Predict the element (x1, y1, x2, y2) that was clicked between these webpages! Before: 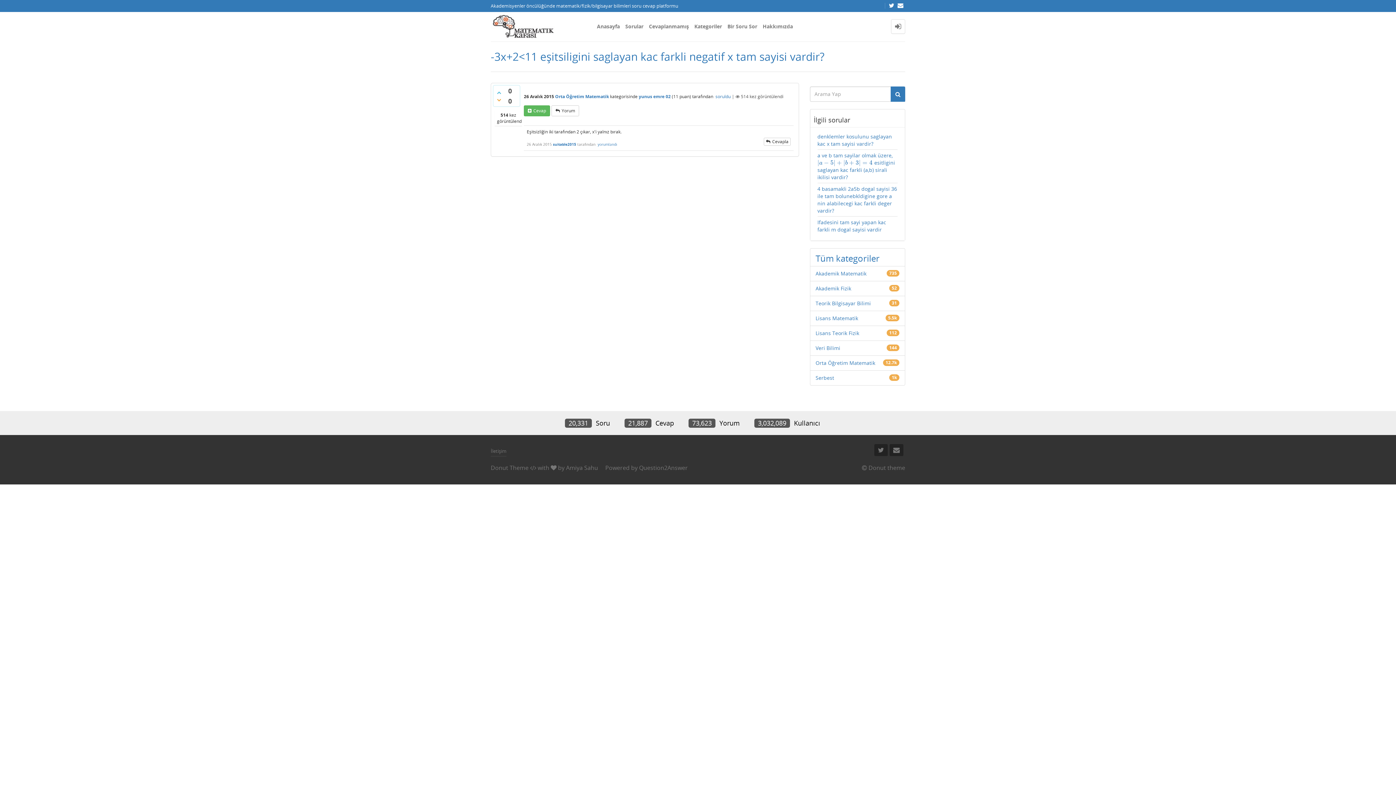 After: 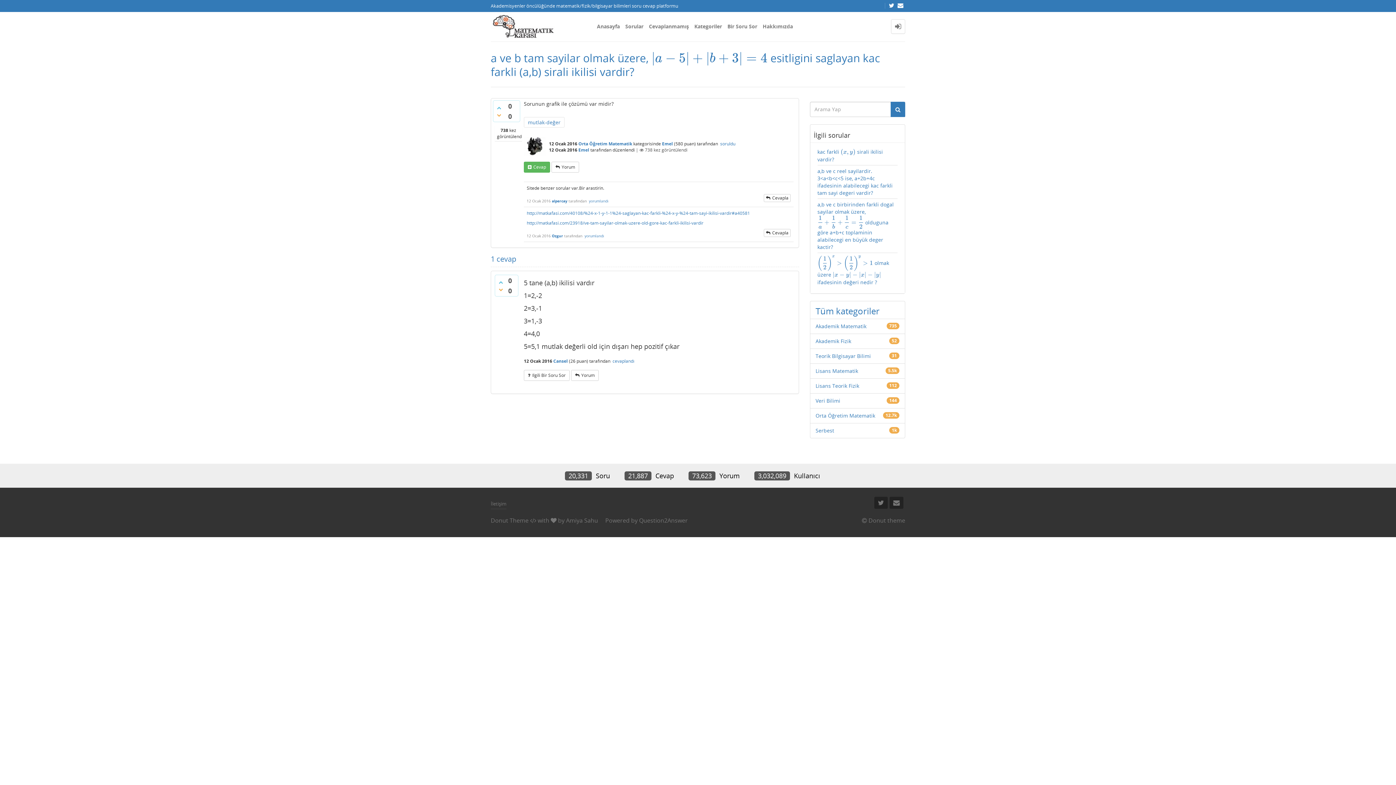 Action: bbox: (817, 152, 897, 181) label: a ve b tam sayilar olmak üzere, 
|a−5|+|b+3|=4
|a−5|+|b+3|=4
 esitligini saglayan kac farkli (a,b) sirali ikilisi vardir?